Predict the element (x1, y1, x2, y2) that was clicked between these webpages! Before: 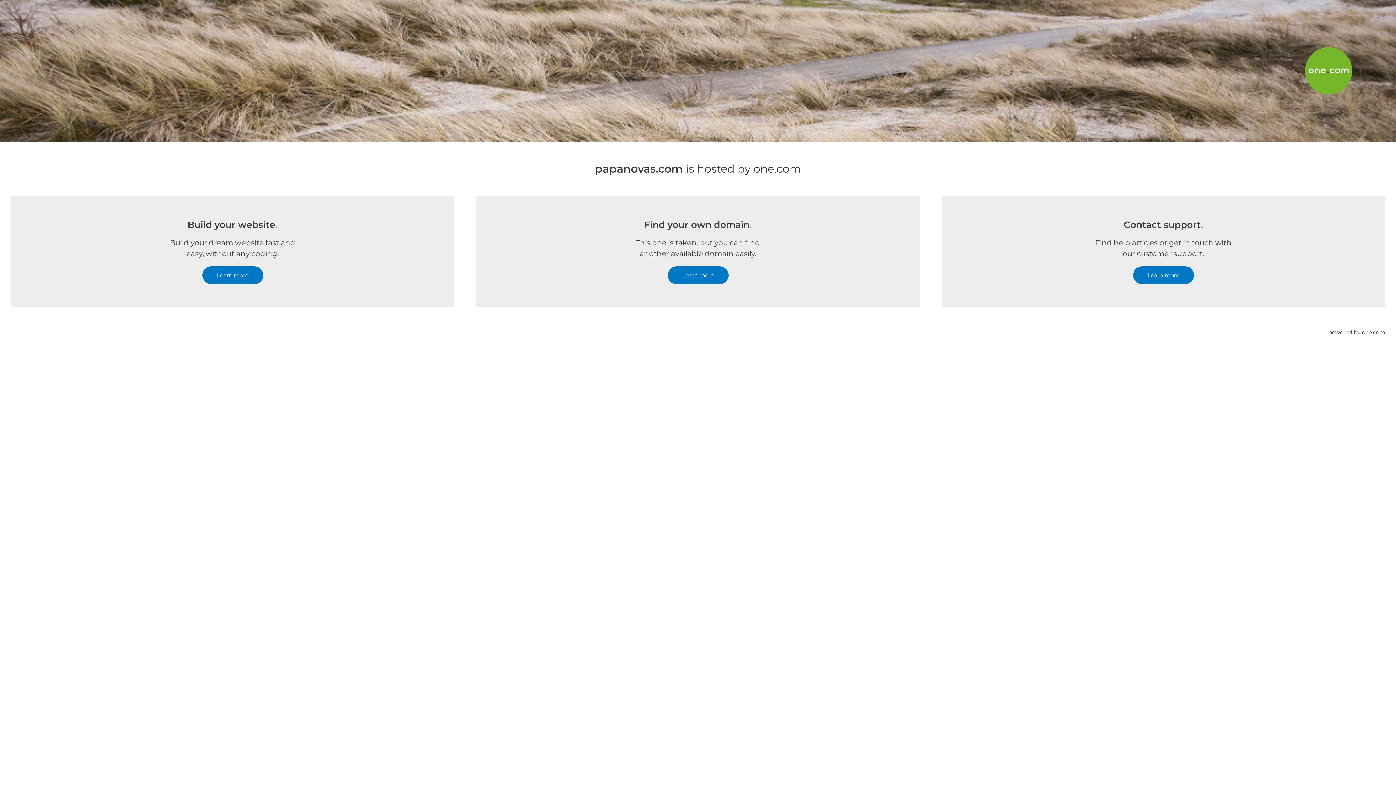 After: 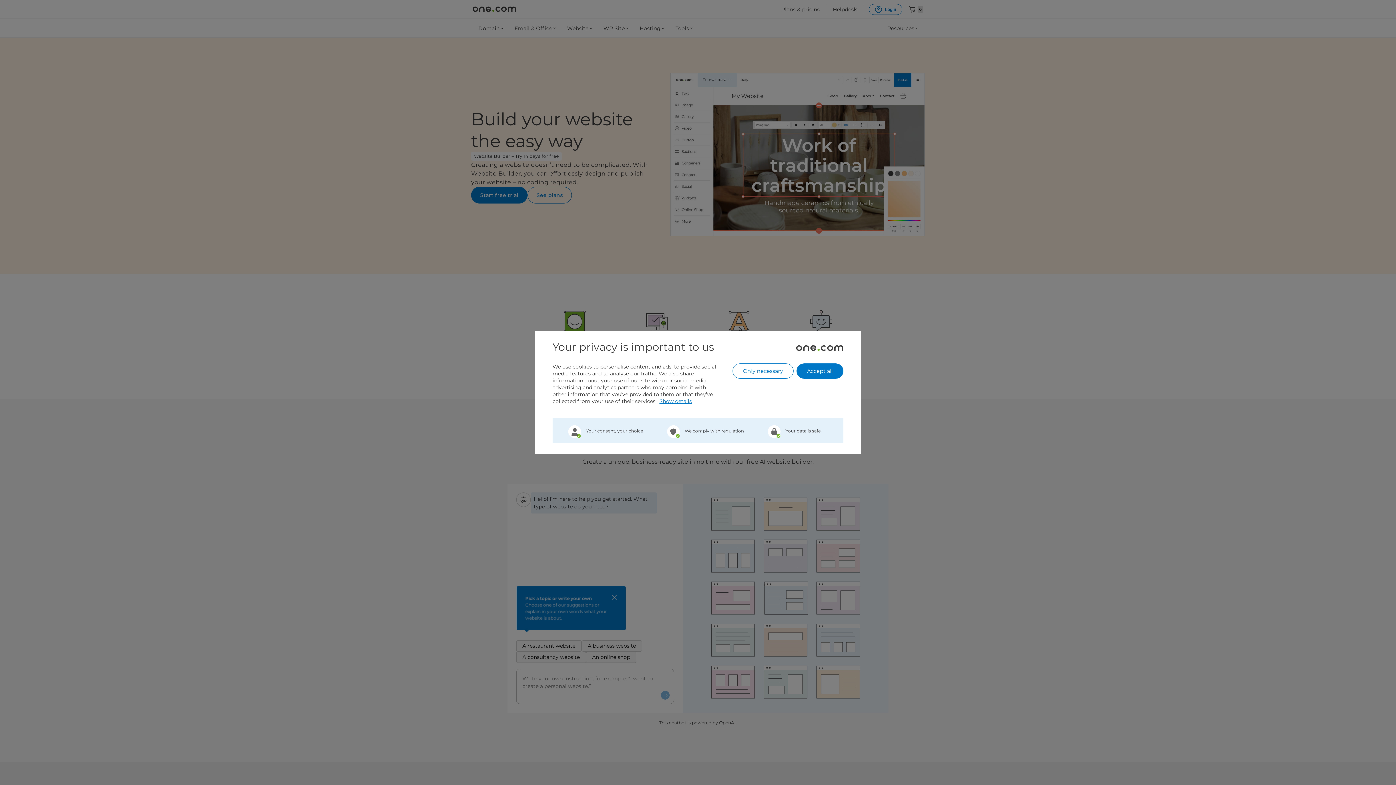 Action: label: Learn more bbox: (202, 266, 263, 284)